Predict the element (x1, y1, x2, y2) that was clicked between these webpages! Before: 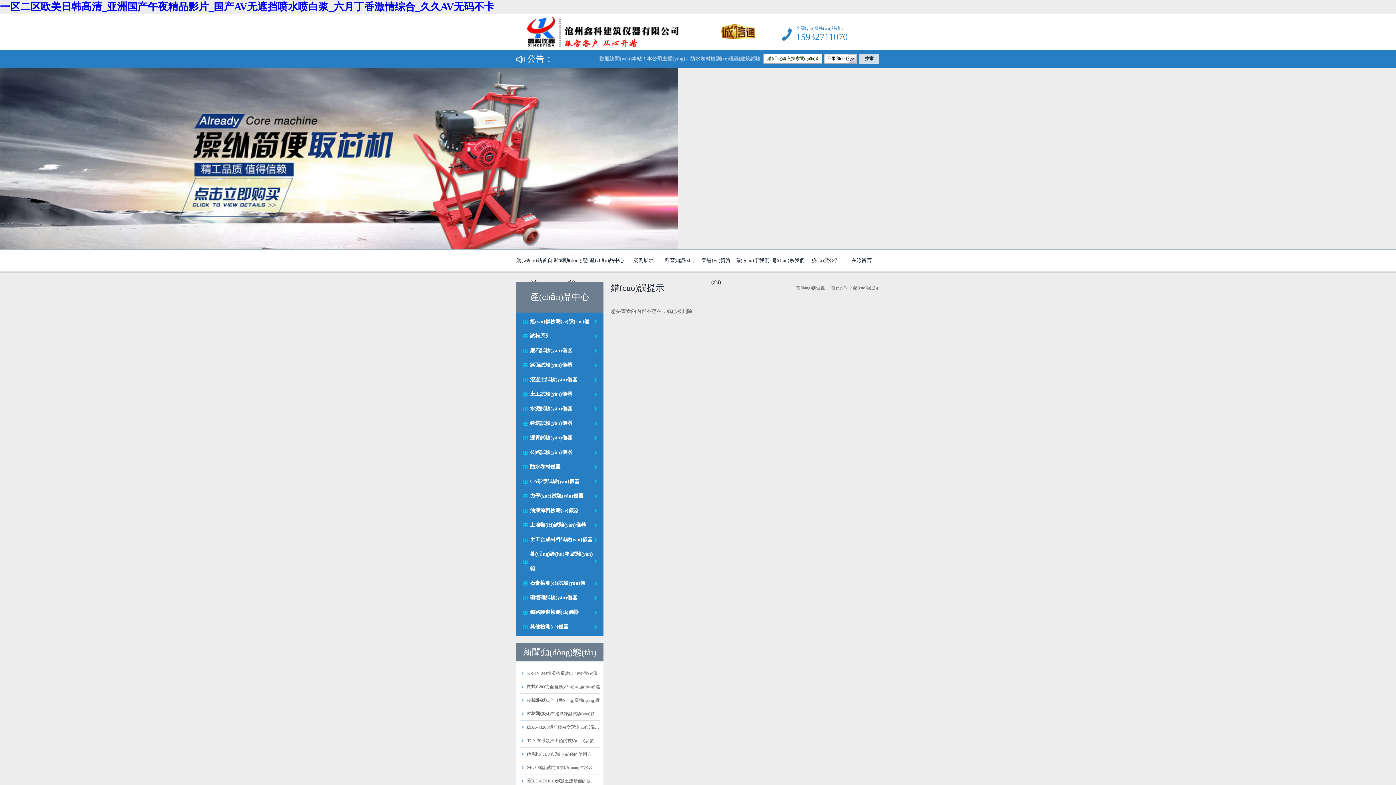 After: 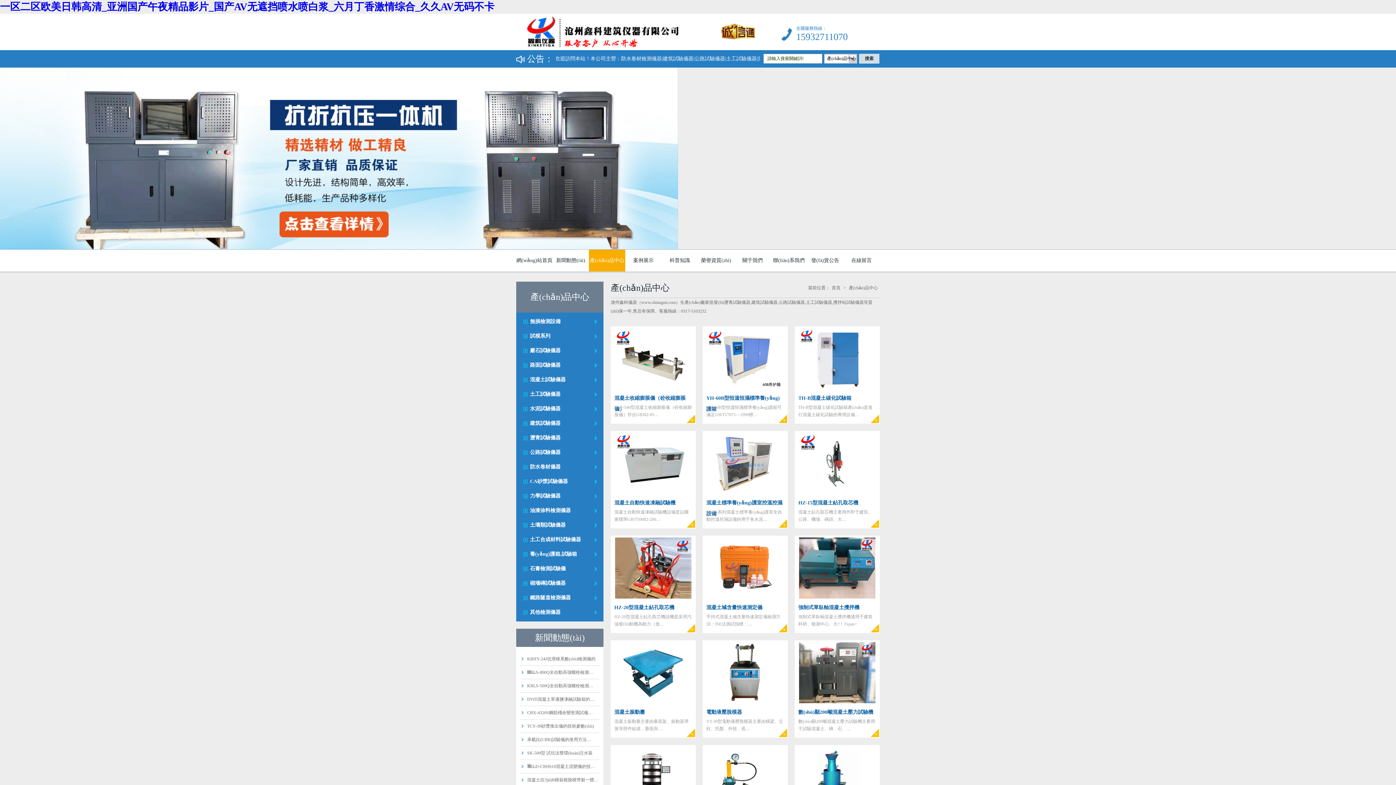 Action: label: 產(chǎn)品中心 bbox: (589, 249, 625, 270)